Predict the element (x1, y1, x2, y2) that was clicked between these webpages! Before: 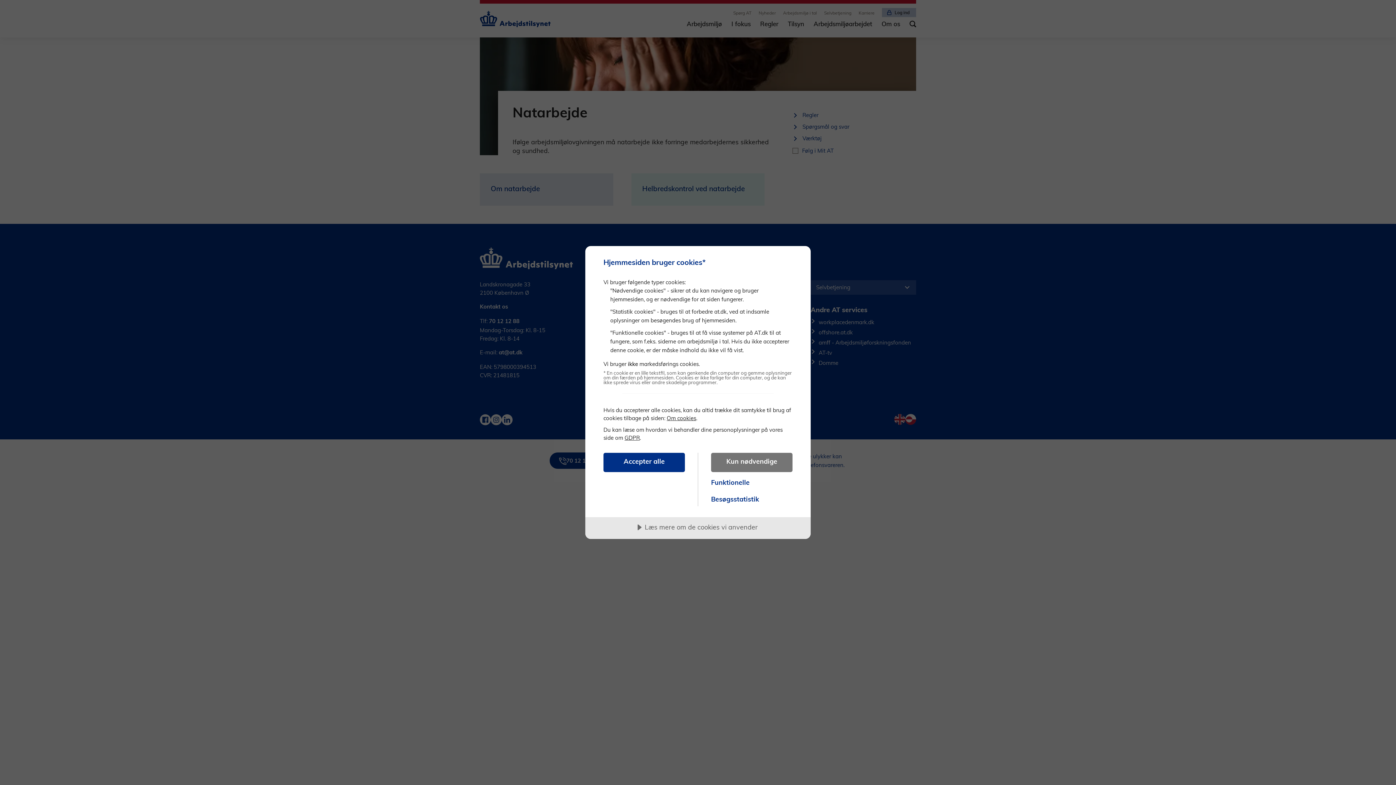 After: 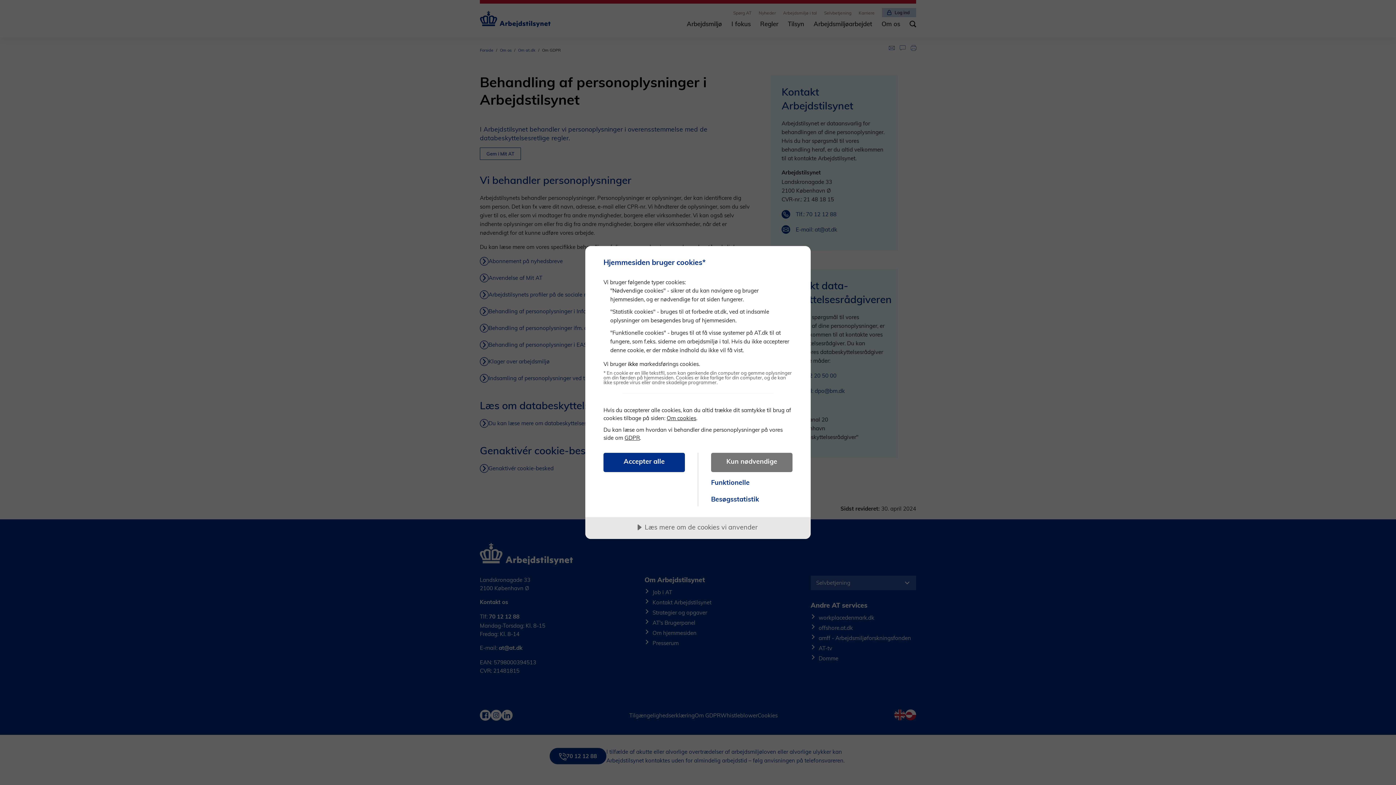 Action: bbox: (624, 434, 640, 441) label: GDPR